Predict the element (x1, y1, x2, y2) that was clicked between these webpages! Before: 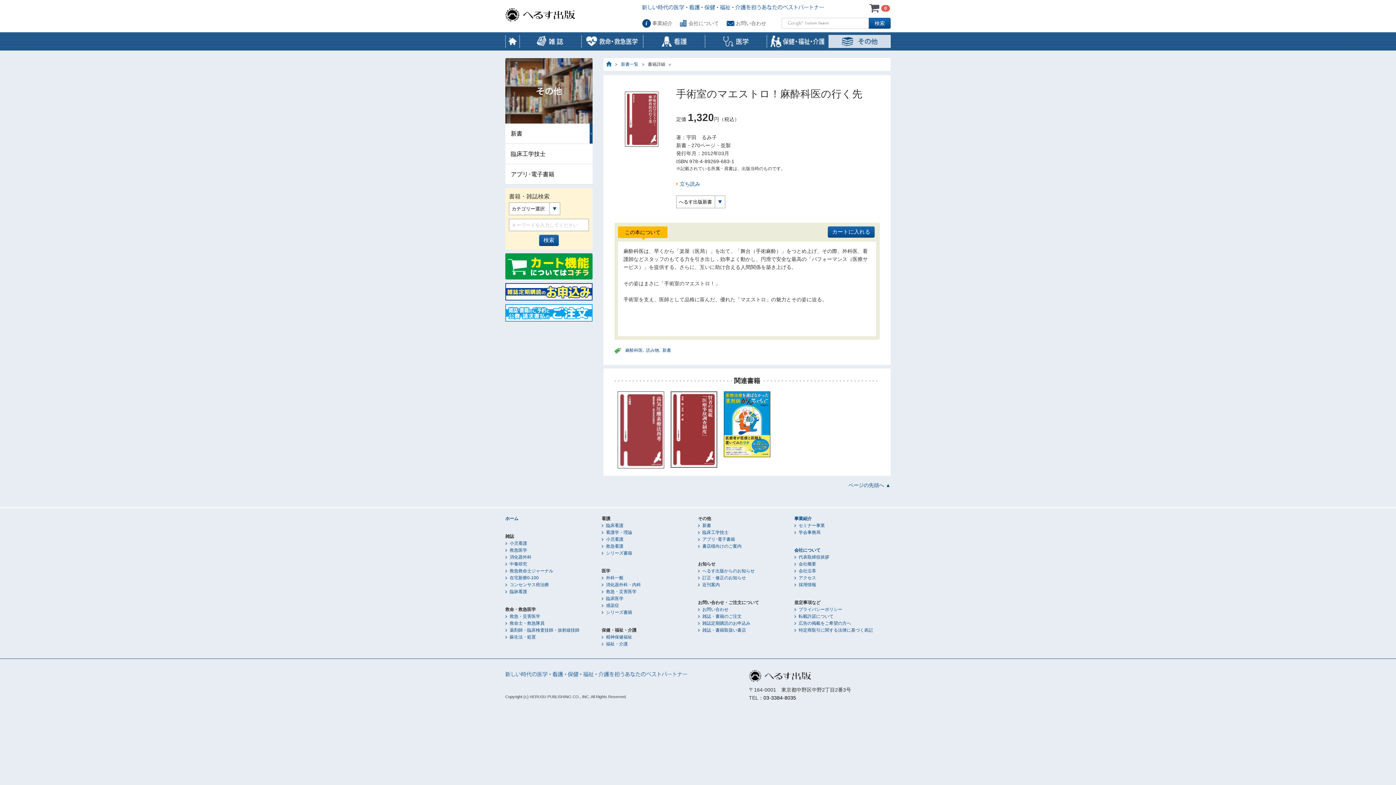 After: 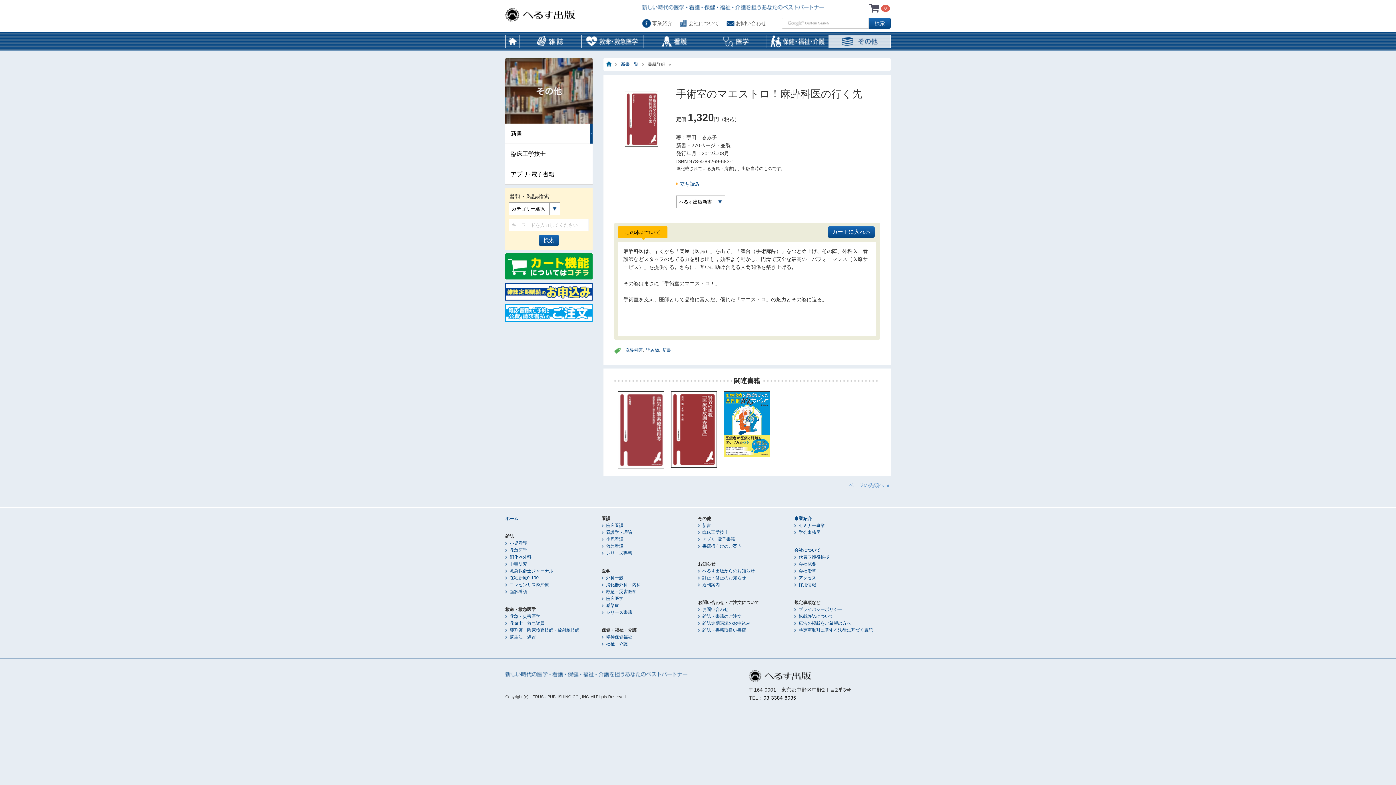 Action: bbox: (848, 482, 890, 488) label: ページの先頭へ ▲